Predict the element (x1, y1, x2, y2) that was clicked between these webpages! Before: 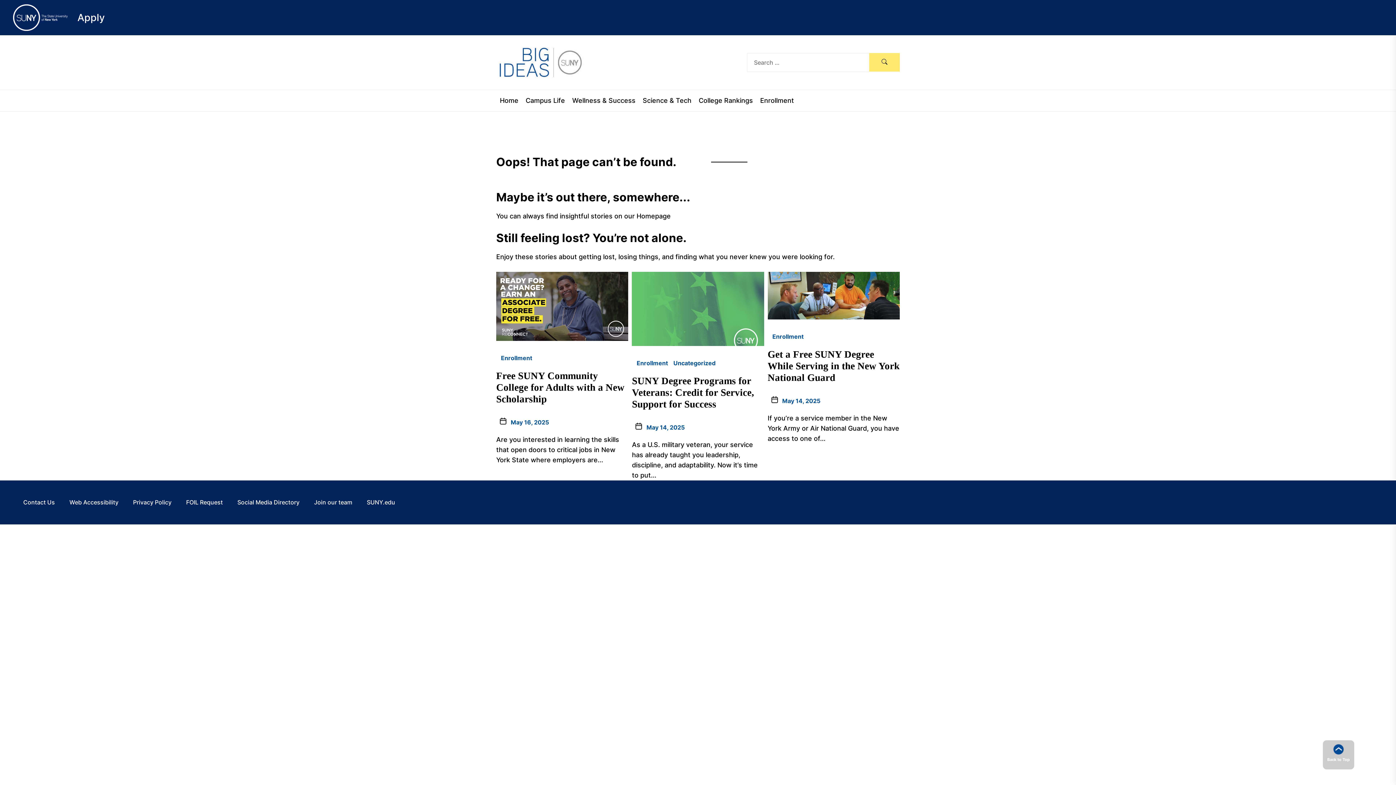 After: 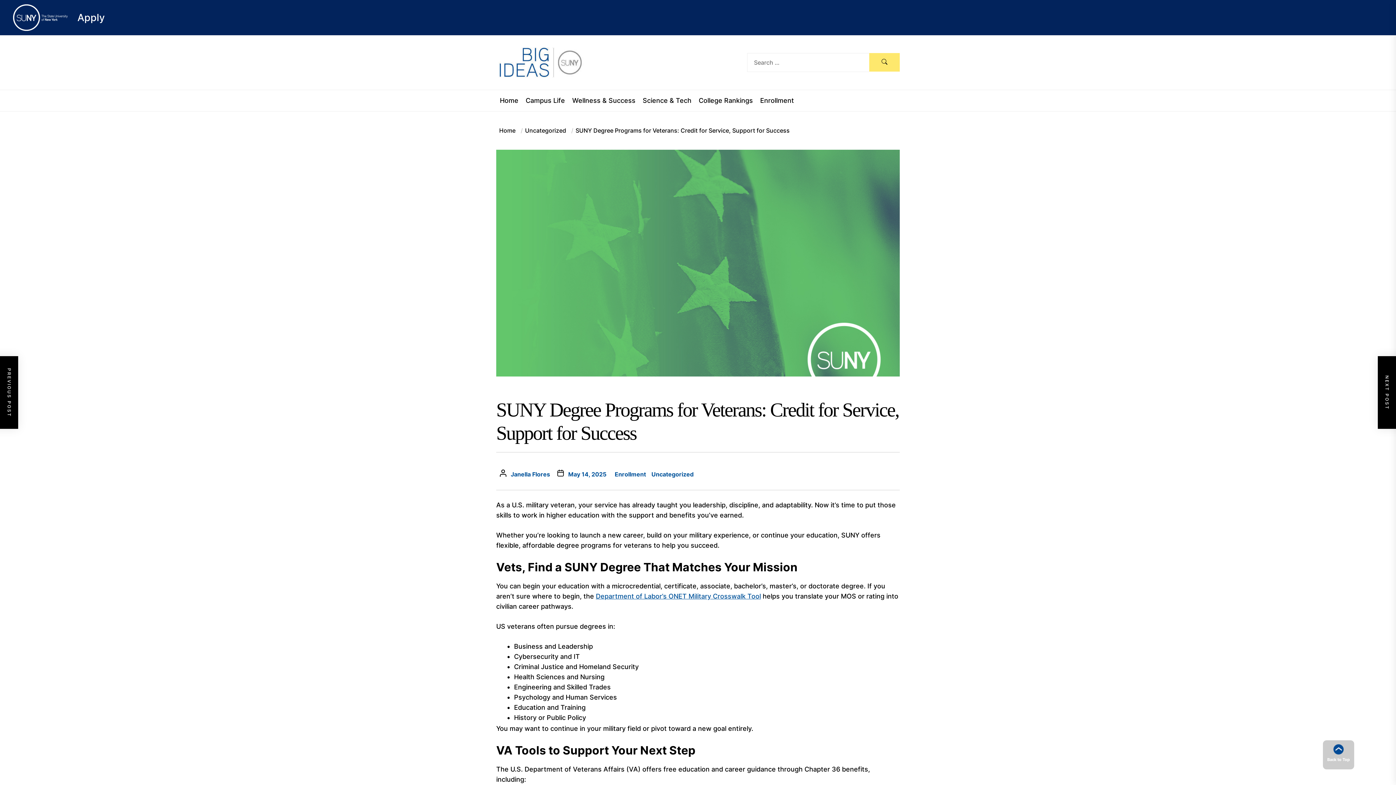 Action: label: SUNY Degree Programs for Veterans: Credit for Service, Support for Success bbox: (632, 375, 754, 409)